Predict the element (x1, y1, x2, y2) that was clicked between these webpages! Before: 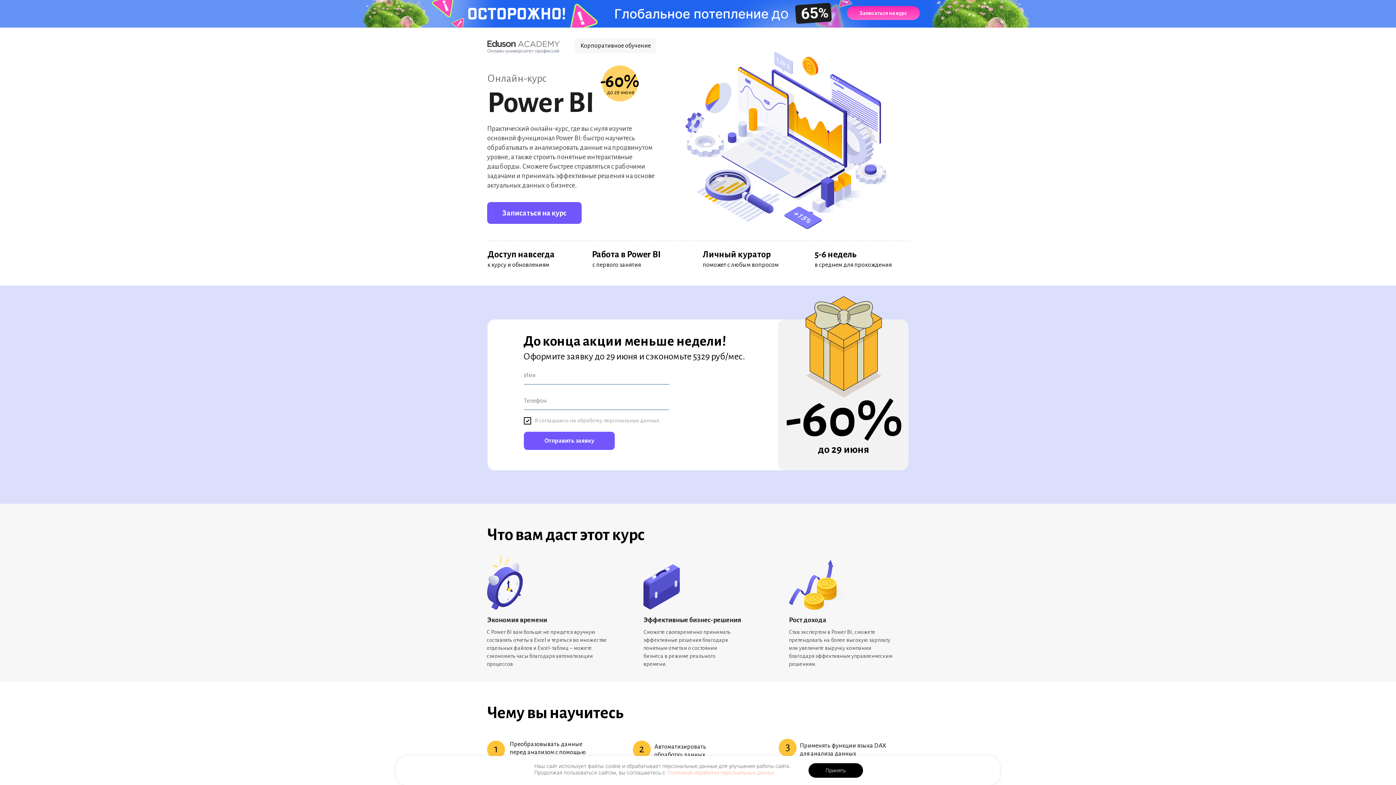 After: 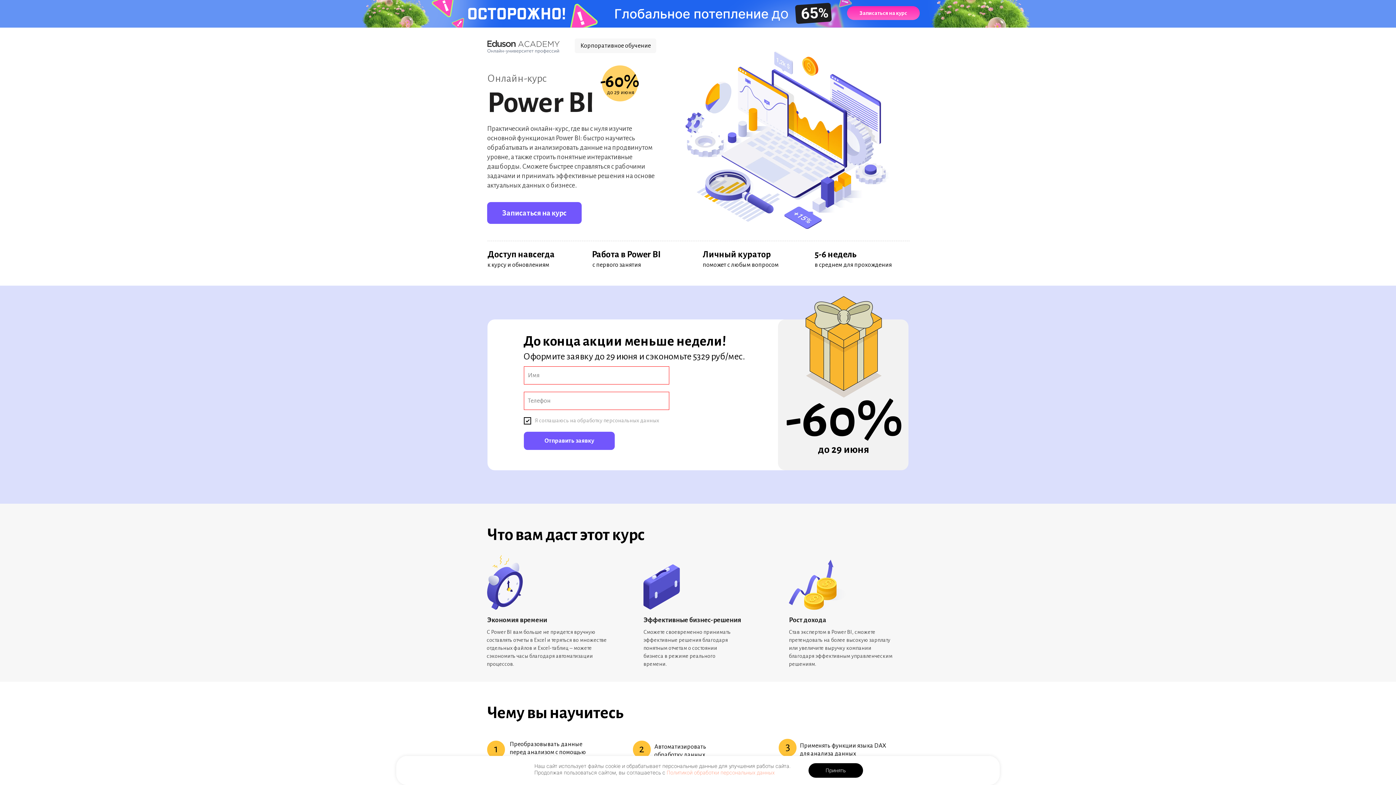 Action: label: Отправить заявку bbox: (524, 432, 614, 450)